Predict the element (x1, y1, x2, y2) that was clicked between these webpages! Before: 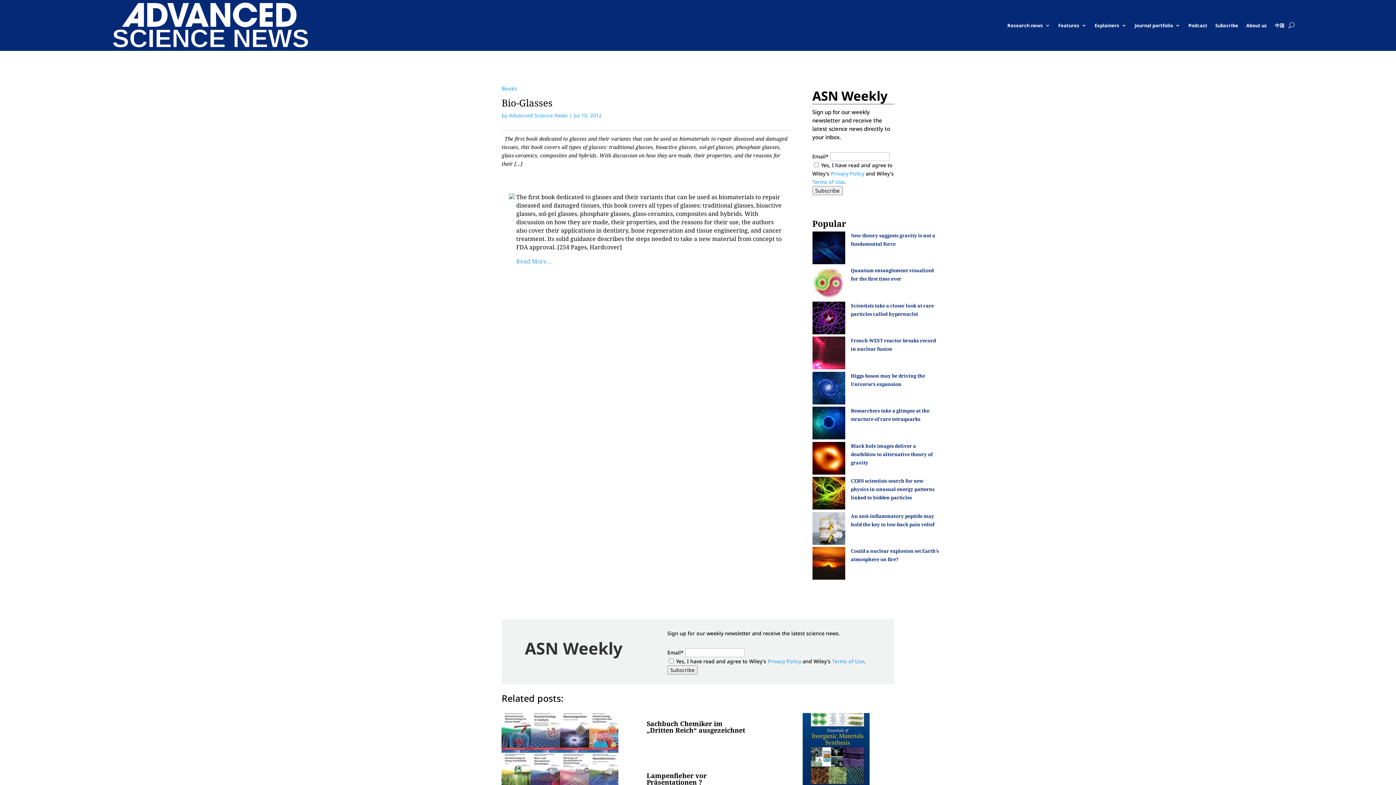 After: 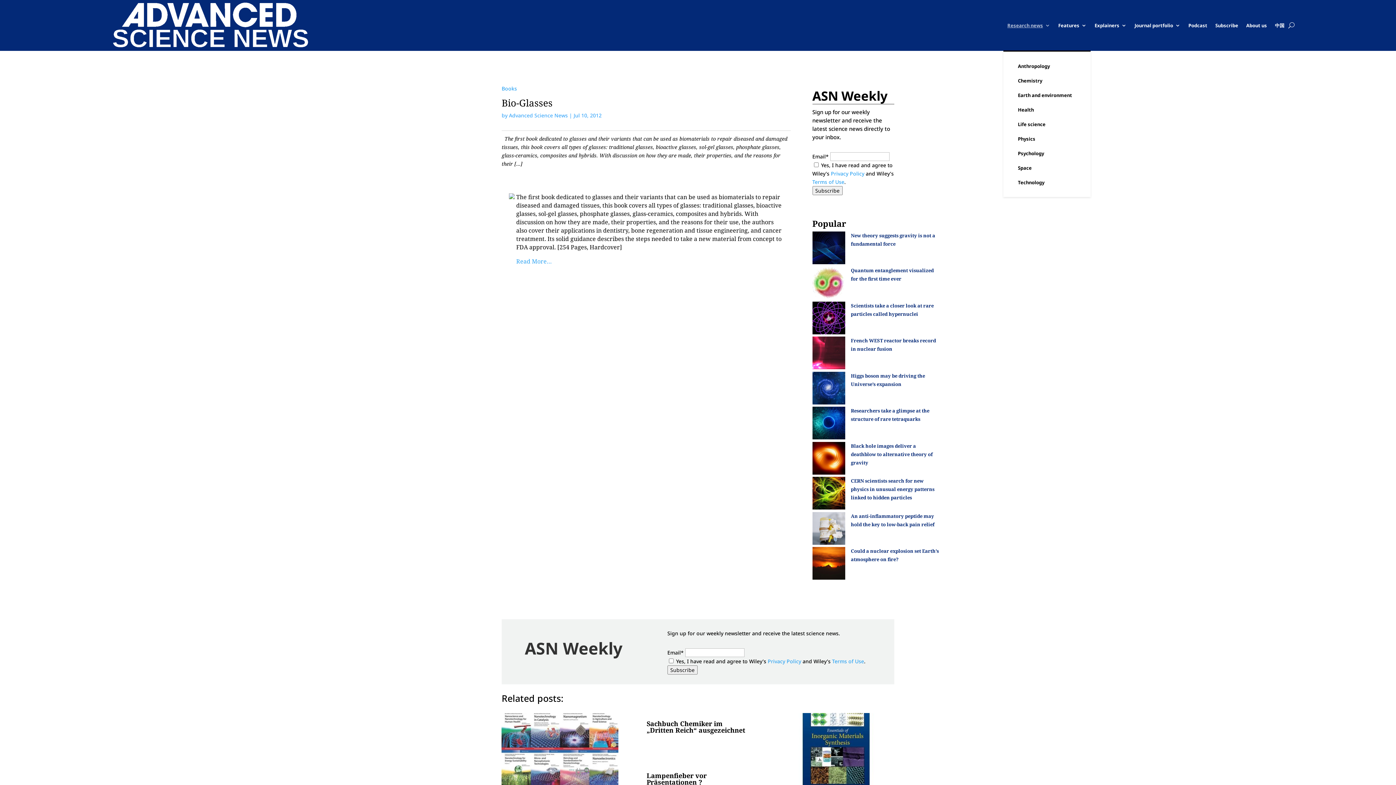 Action: label: Research news bbox: (1007, 0, 1050, 50)